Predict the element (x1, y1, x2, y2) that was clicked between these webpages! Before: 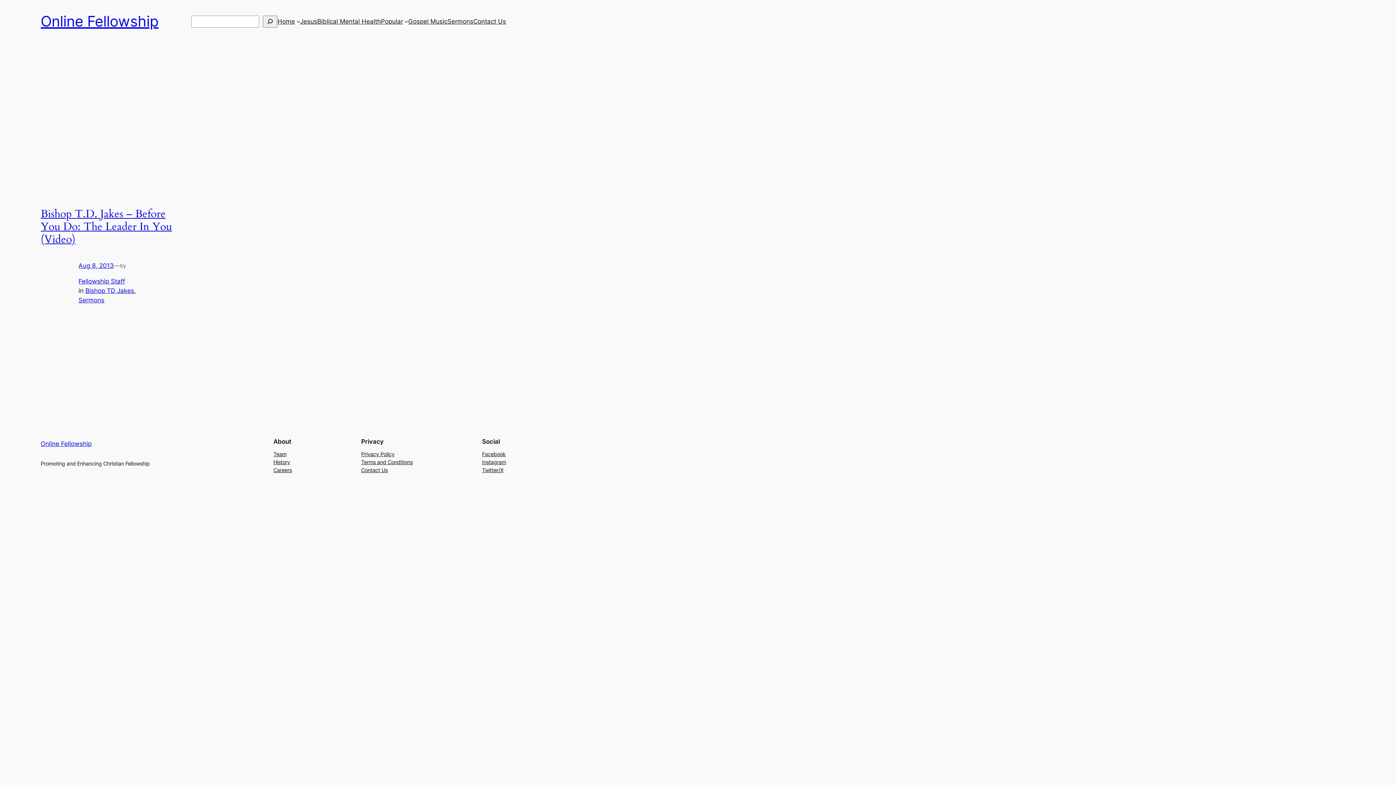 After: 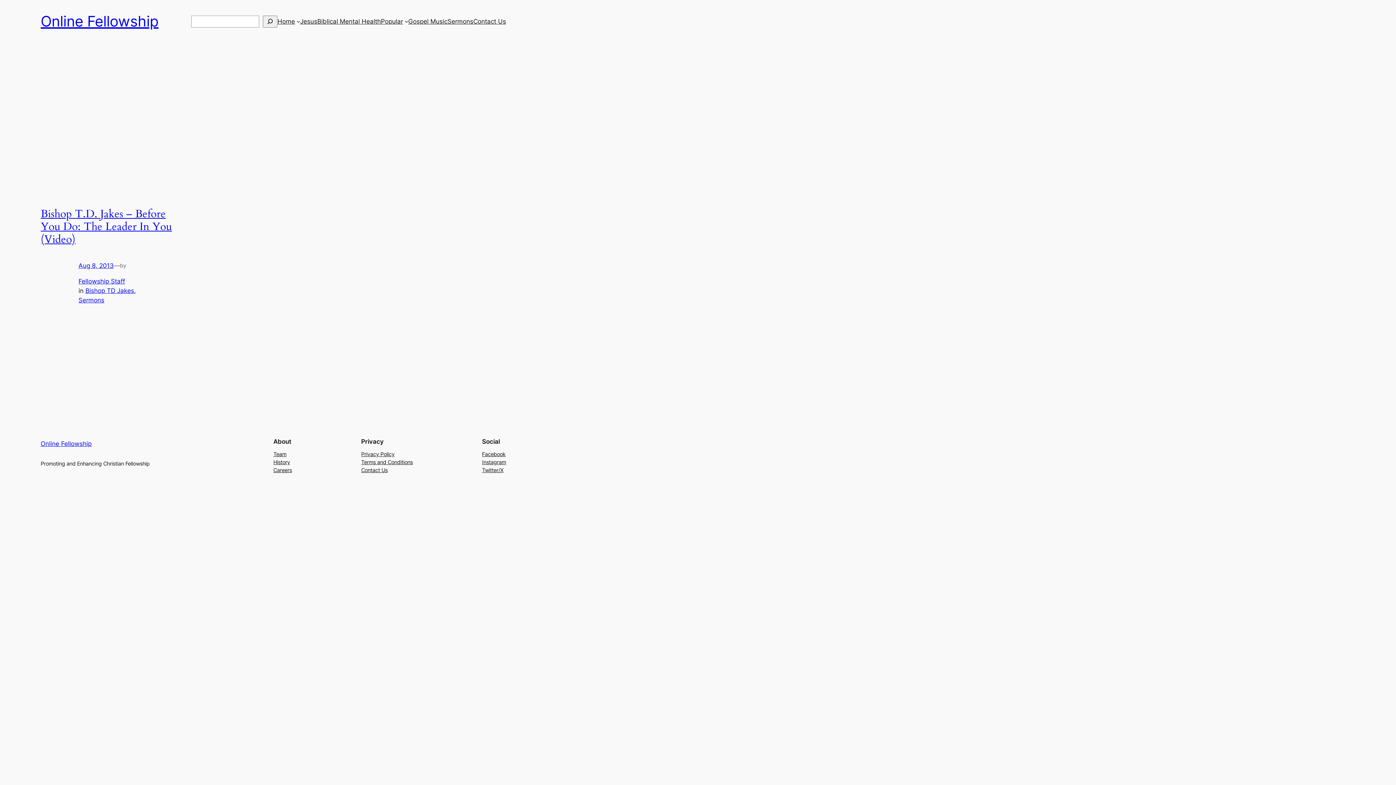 Action: label: Facebook bbox: (482, 450, 505, 458)